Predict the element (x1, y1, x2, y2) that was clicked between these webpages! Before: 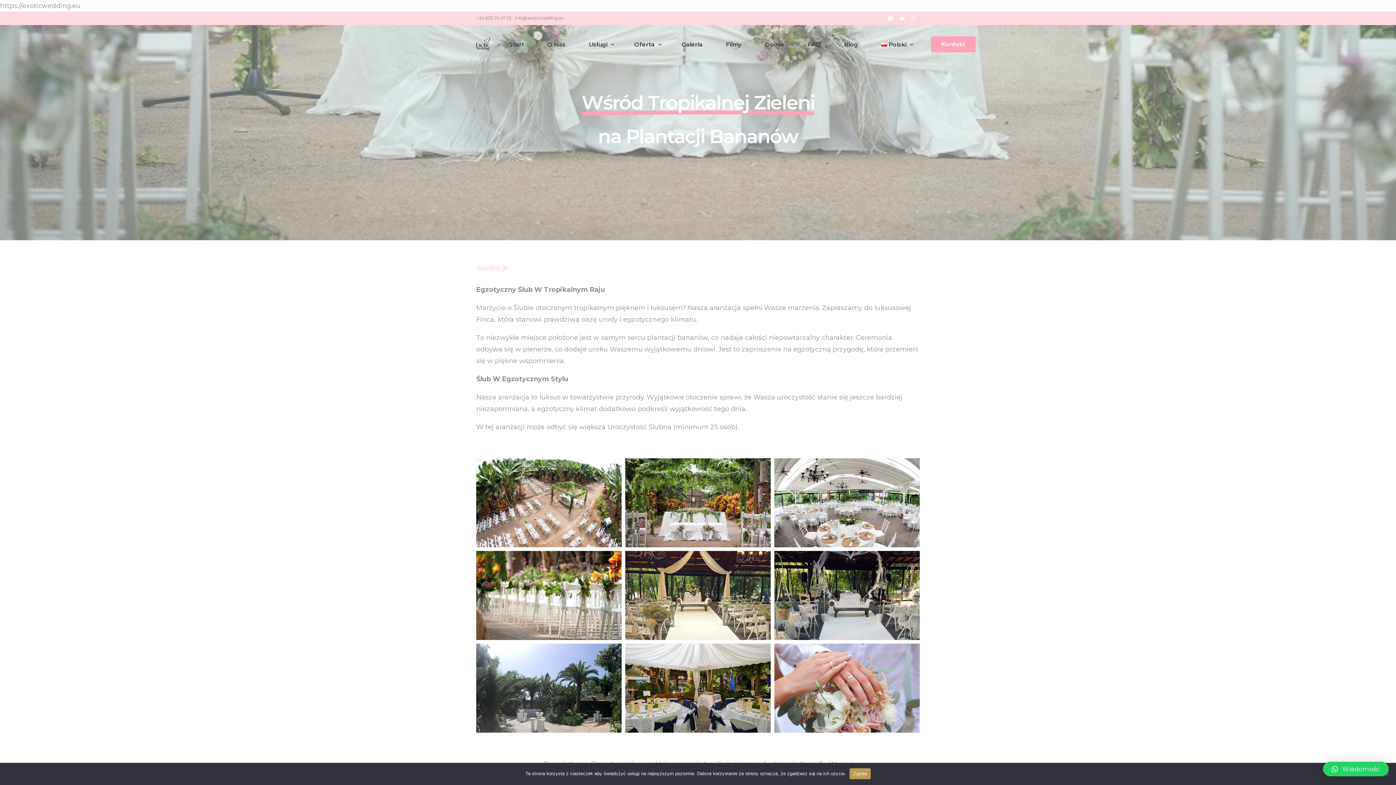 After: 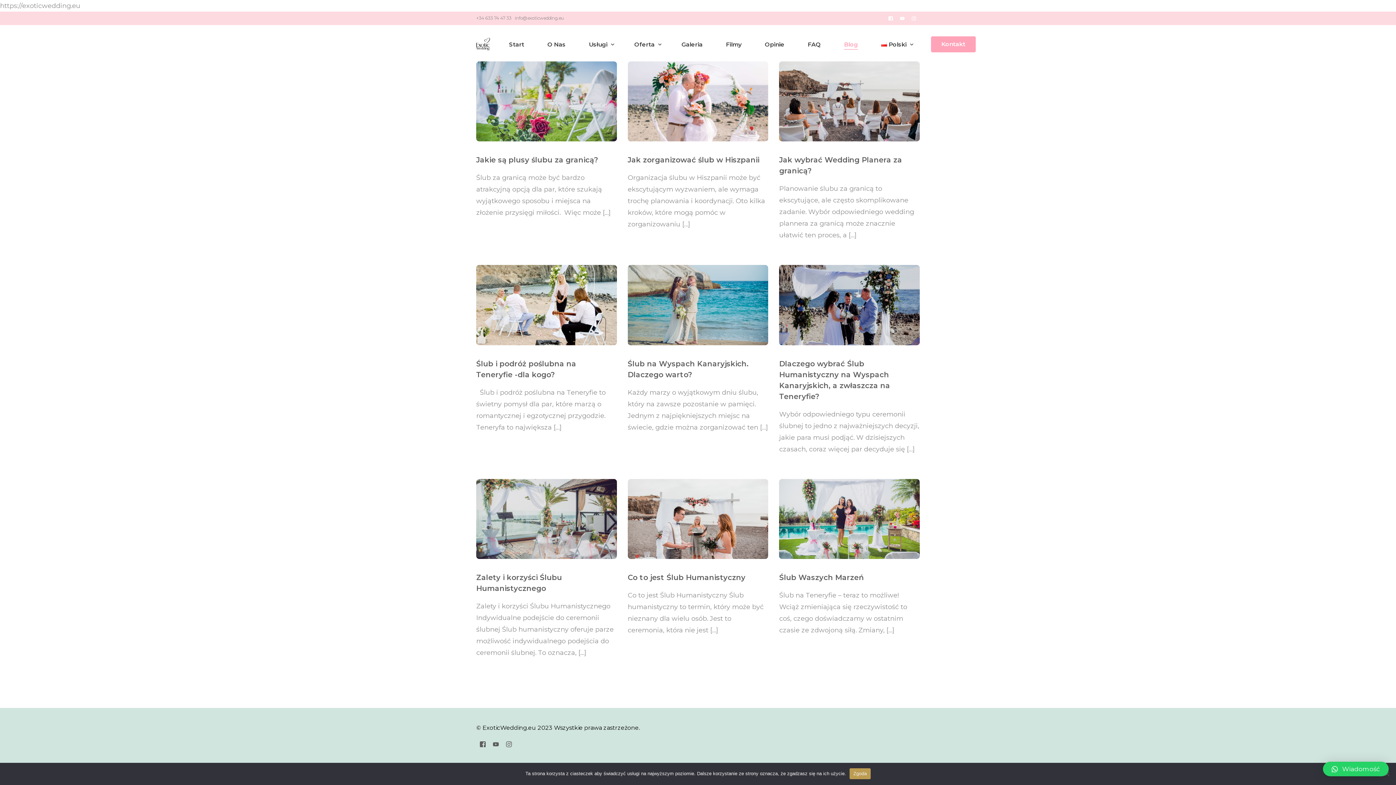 Action: label: Blog bbox: (832, 25, 869, 63)